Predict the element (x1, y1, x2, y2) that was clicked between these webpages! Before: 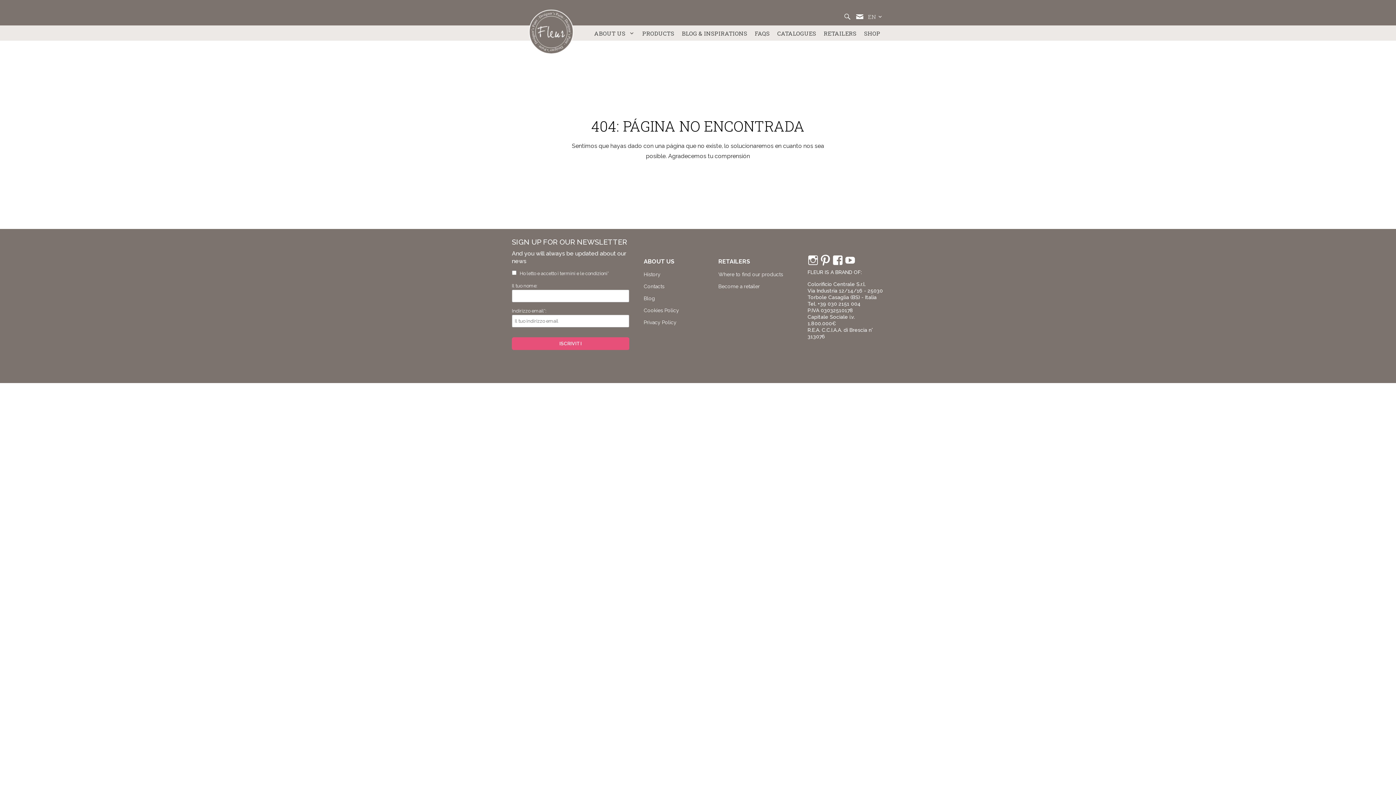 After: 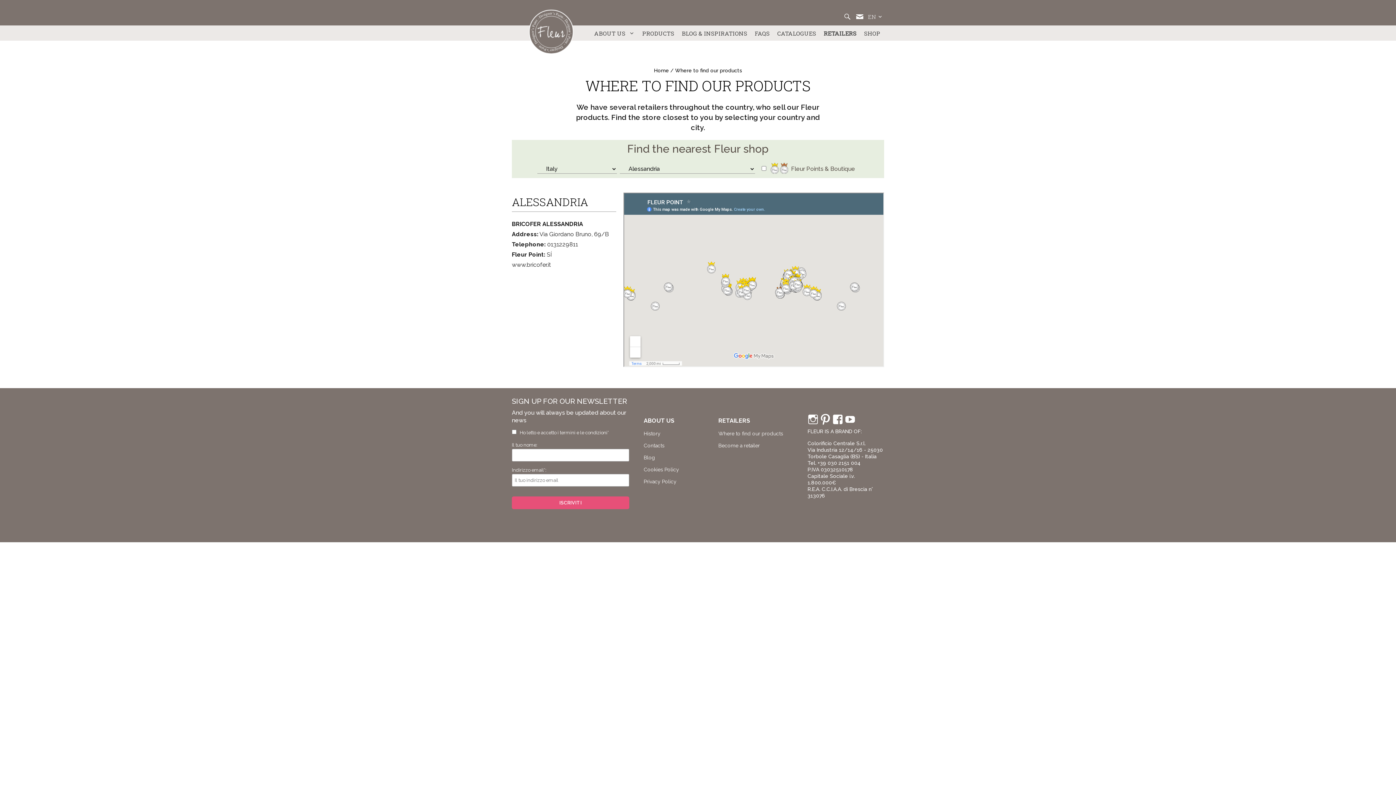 Action: label: Where to find our products bbox: (718, 271, 783, 277)